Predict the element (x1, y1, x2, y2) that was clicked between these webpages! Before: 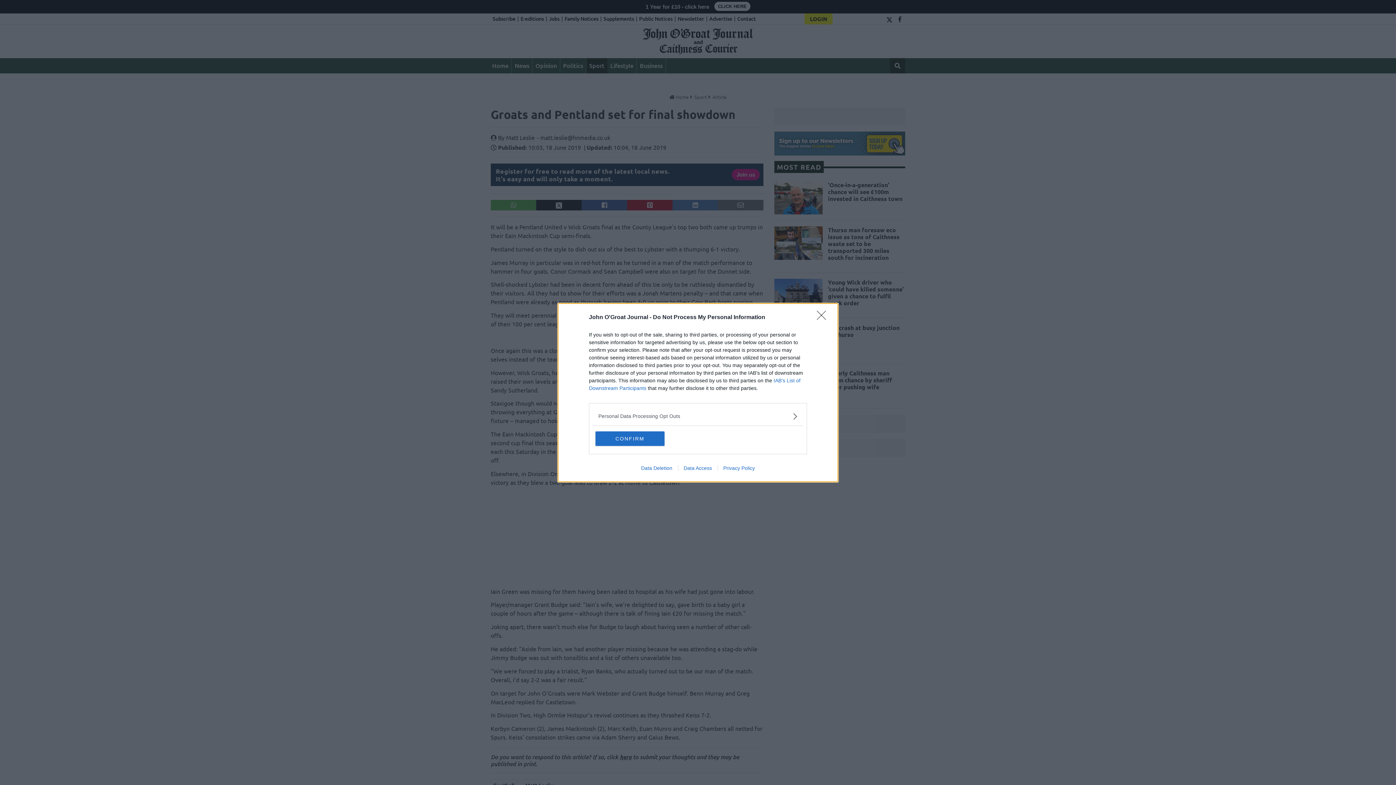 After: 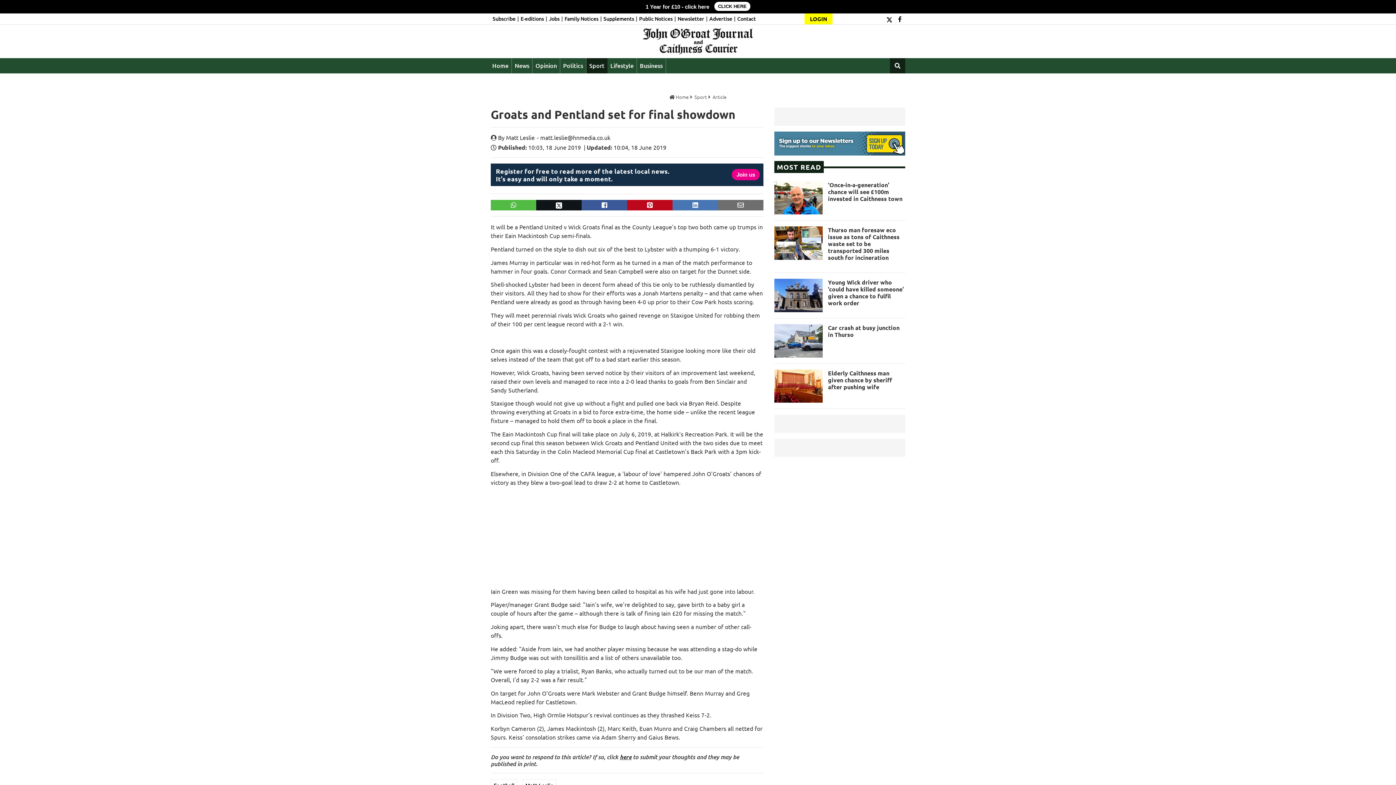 Action: label: CONFIRM bbox: (595, 431, 664, 446)